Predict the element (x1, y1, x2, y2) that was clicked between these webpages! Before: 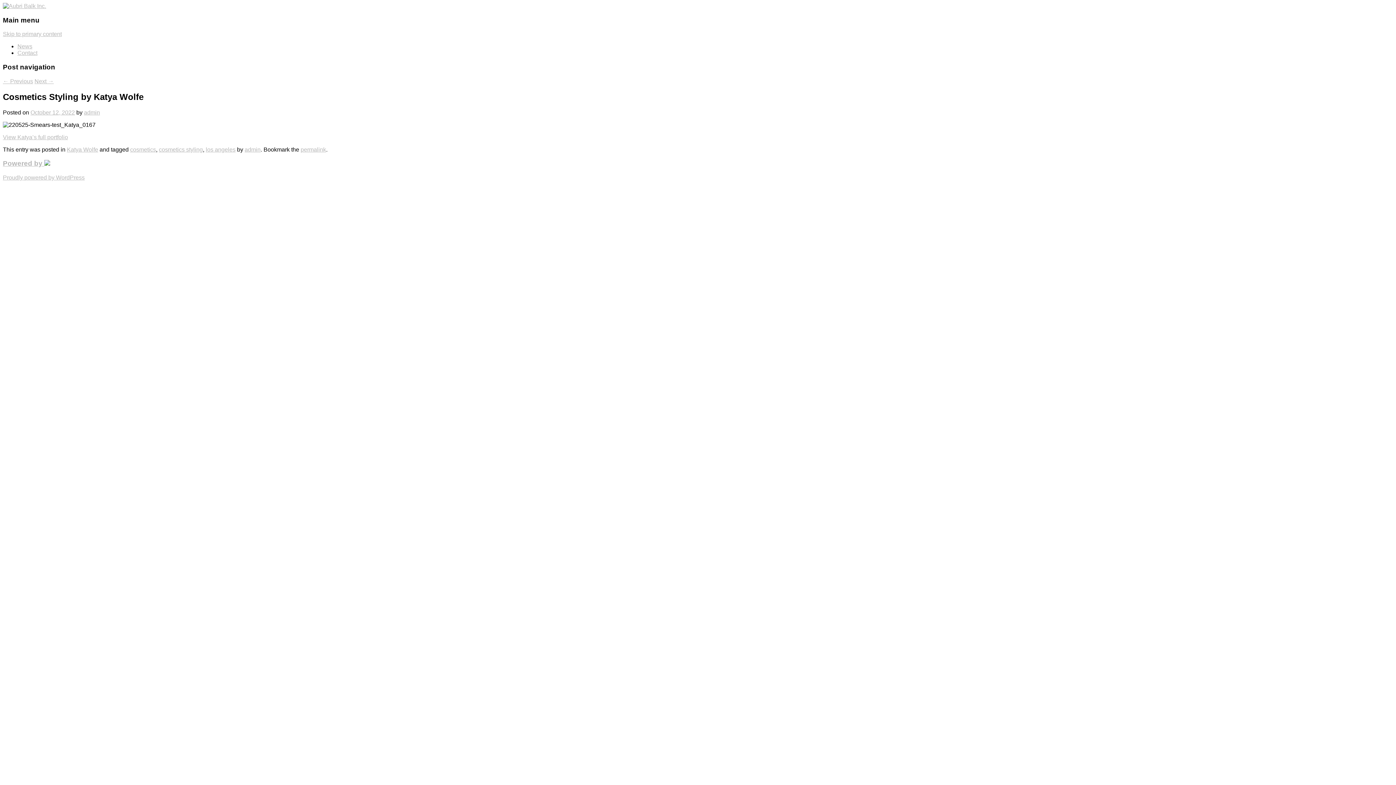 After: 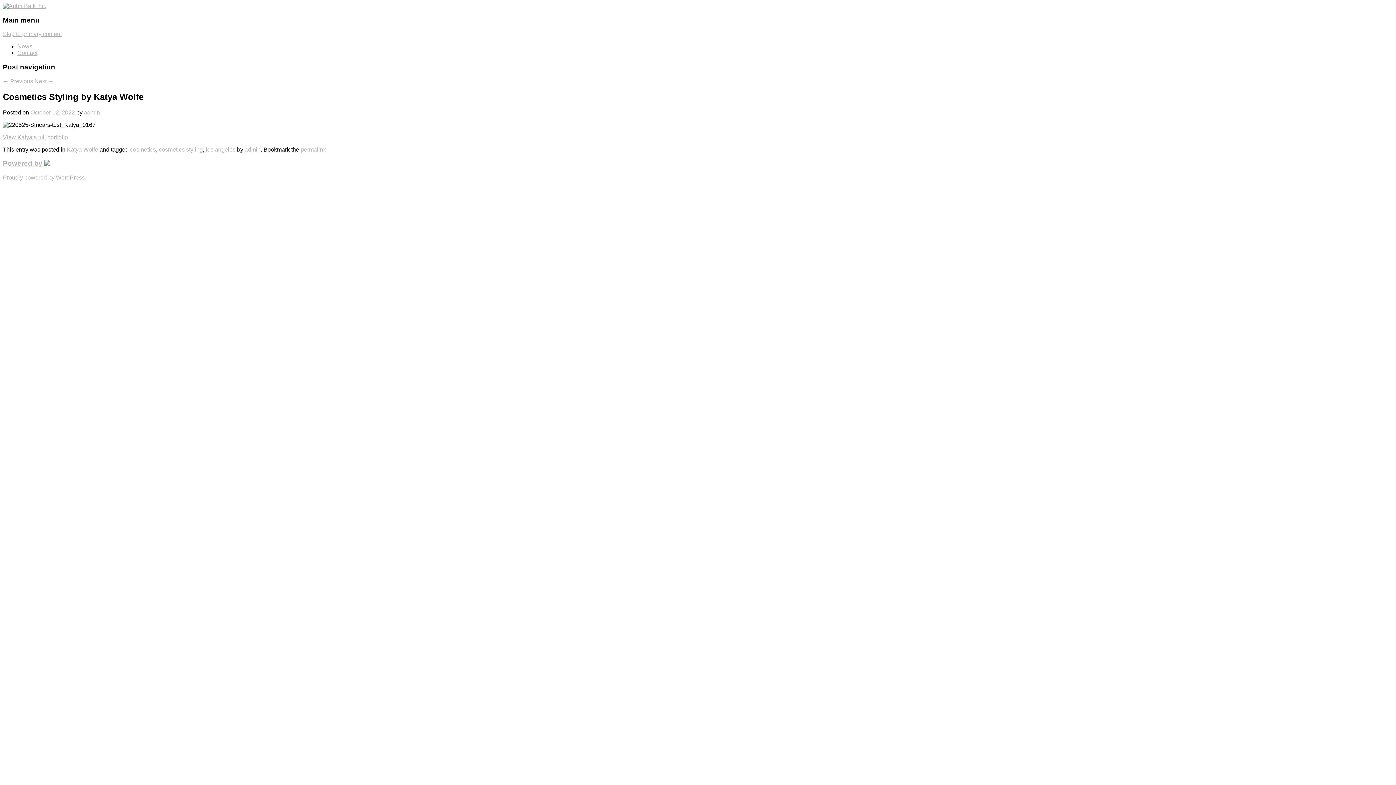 Action: label: Powered by  bbox: (2, 159, 1393, 167)